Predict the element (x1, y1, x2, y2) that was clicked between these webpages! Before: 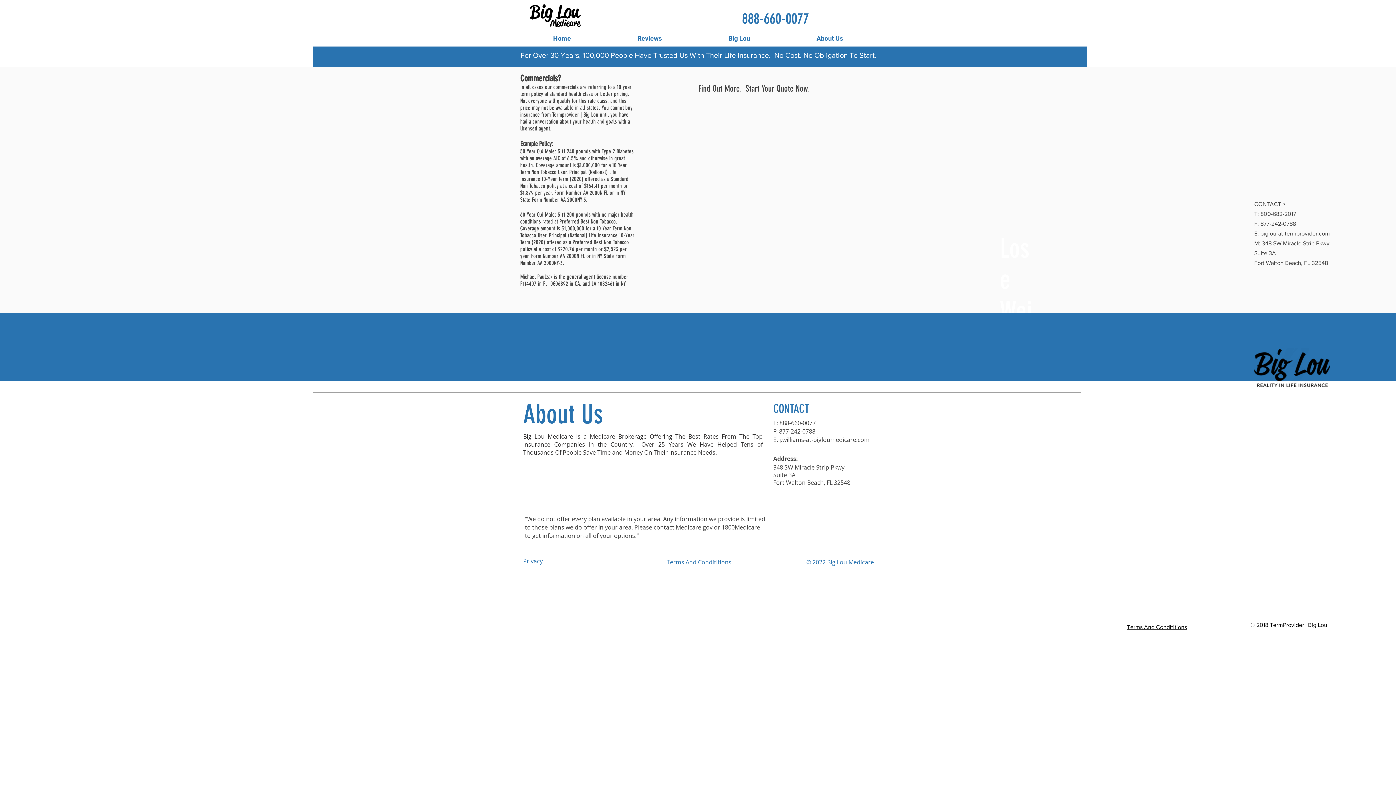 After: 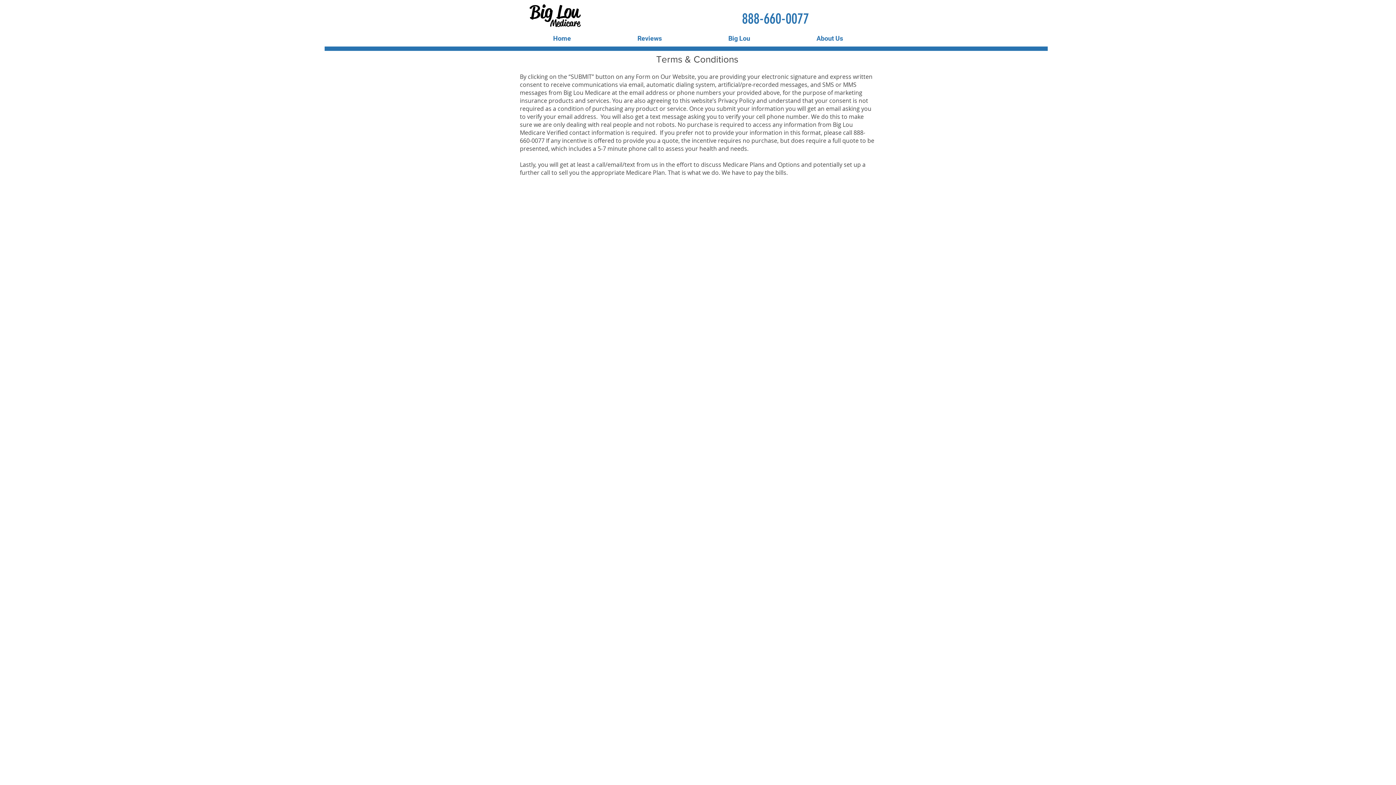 Action: label: Terms And Condititions bbox: (1127, 624, 1187, 630)